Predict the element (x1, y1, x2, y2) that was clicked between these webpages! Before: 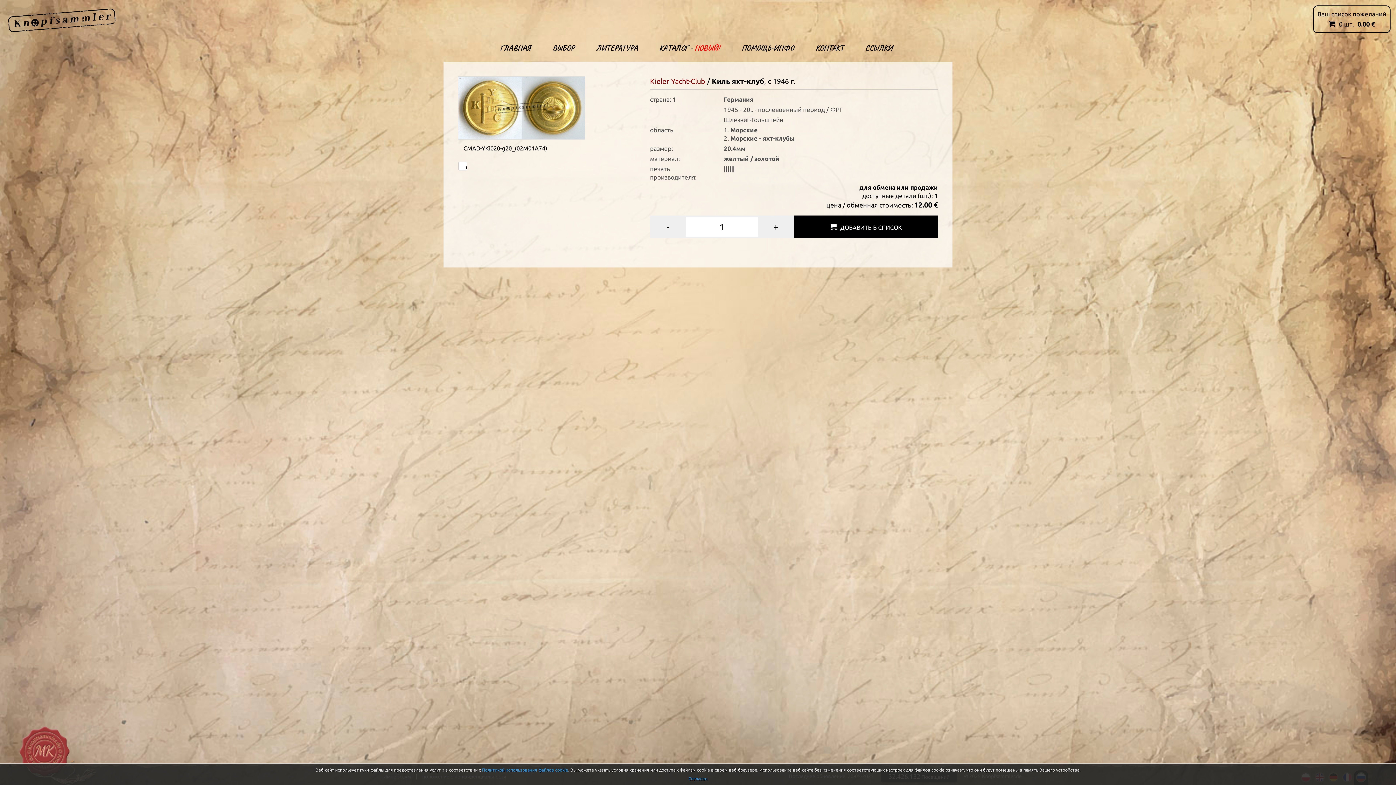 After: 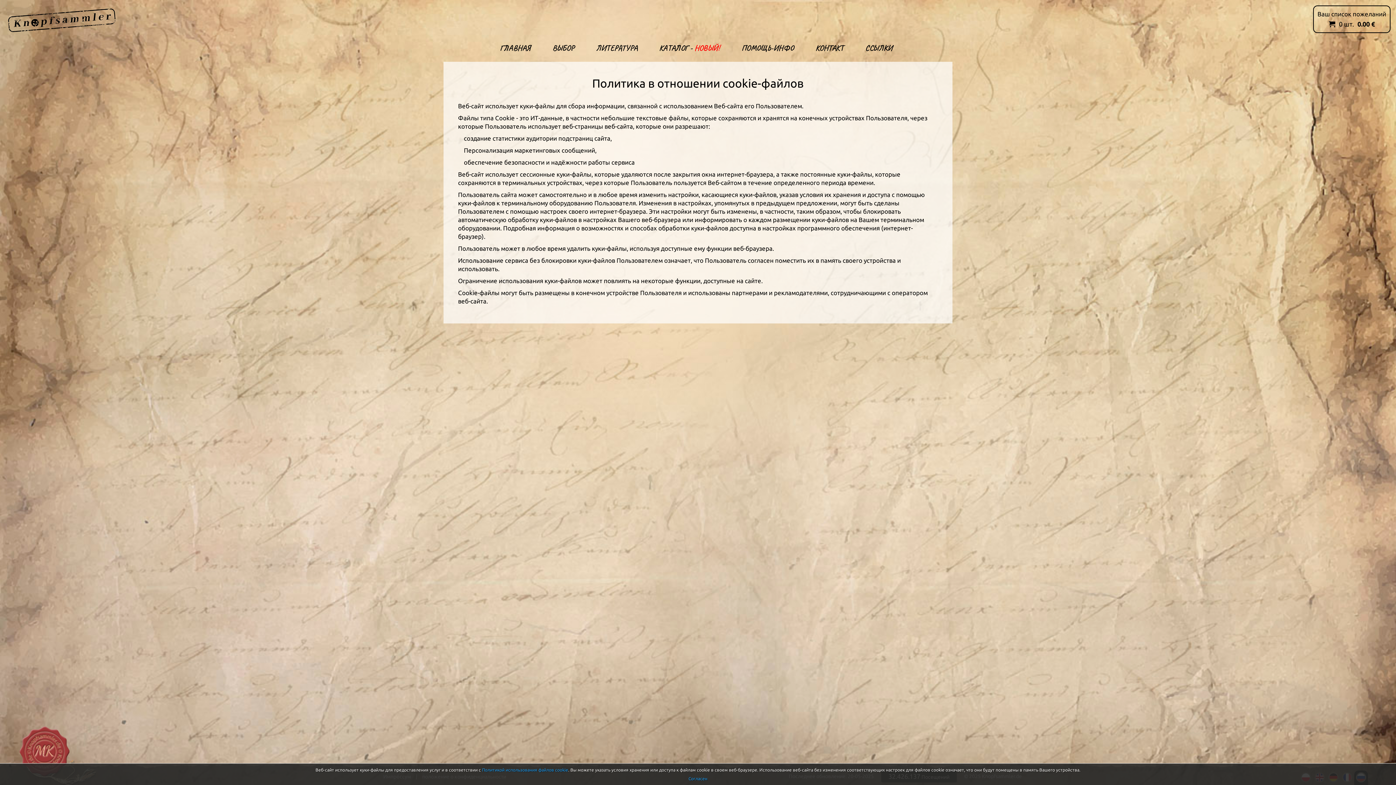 Action: label: Политикой использования файлов cookie bbox: (482, 768, 568, 772)